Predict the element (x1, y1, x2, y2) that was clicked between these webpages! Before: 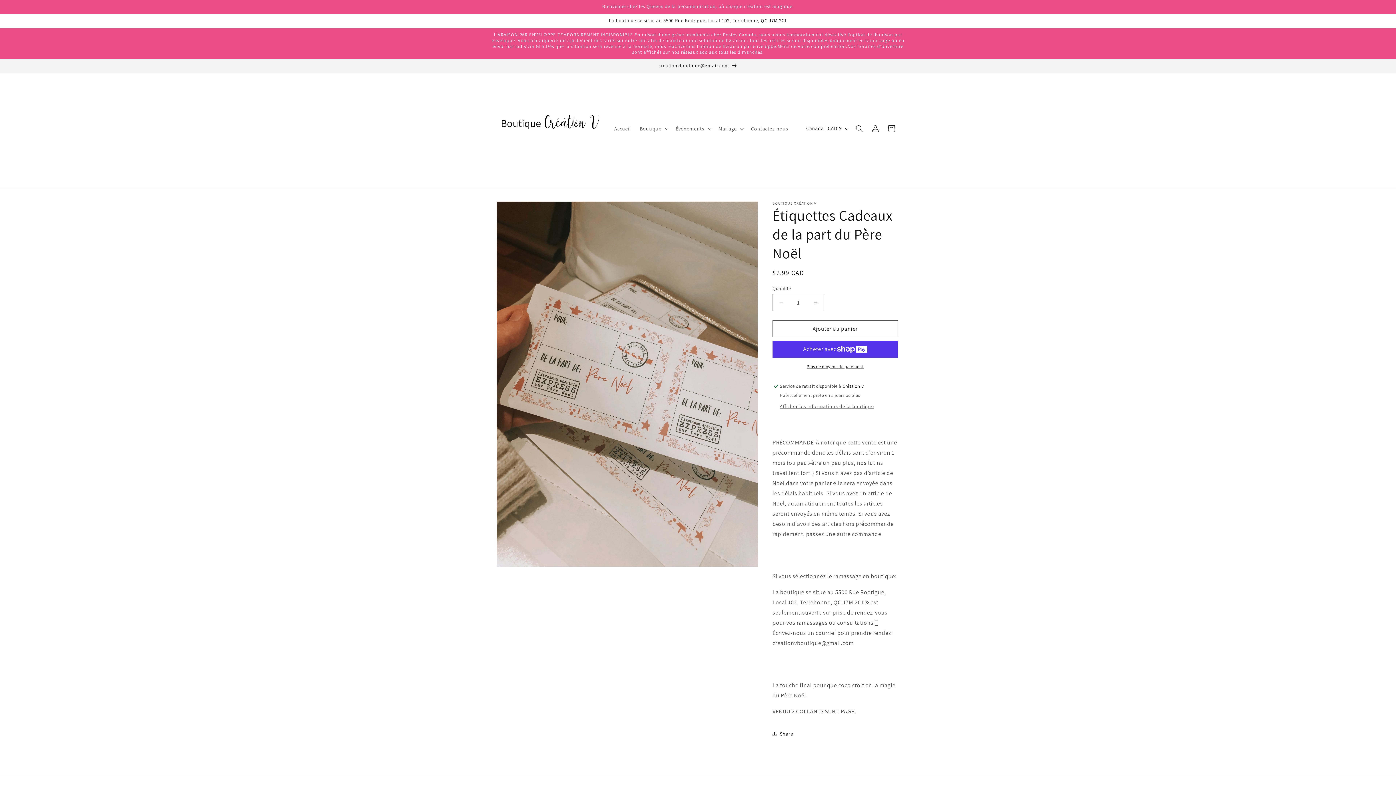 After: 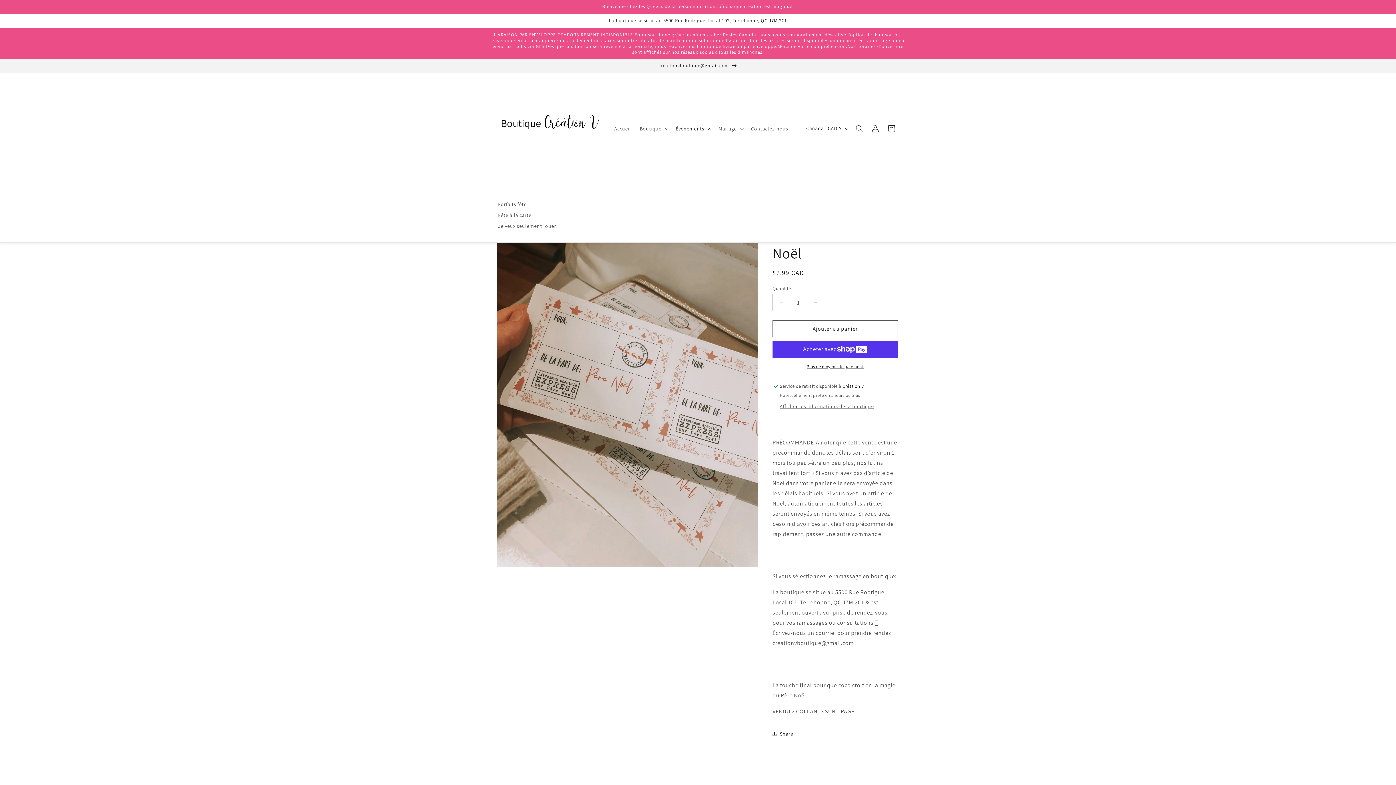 Action: label: Événements bbox: (671, 120, 714, 136)